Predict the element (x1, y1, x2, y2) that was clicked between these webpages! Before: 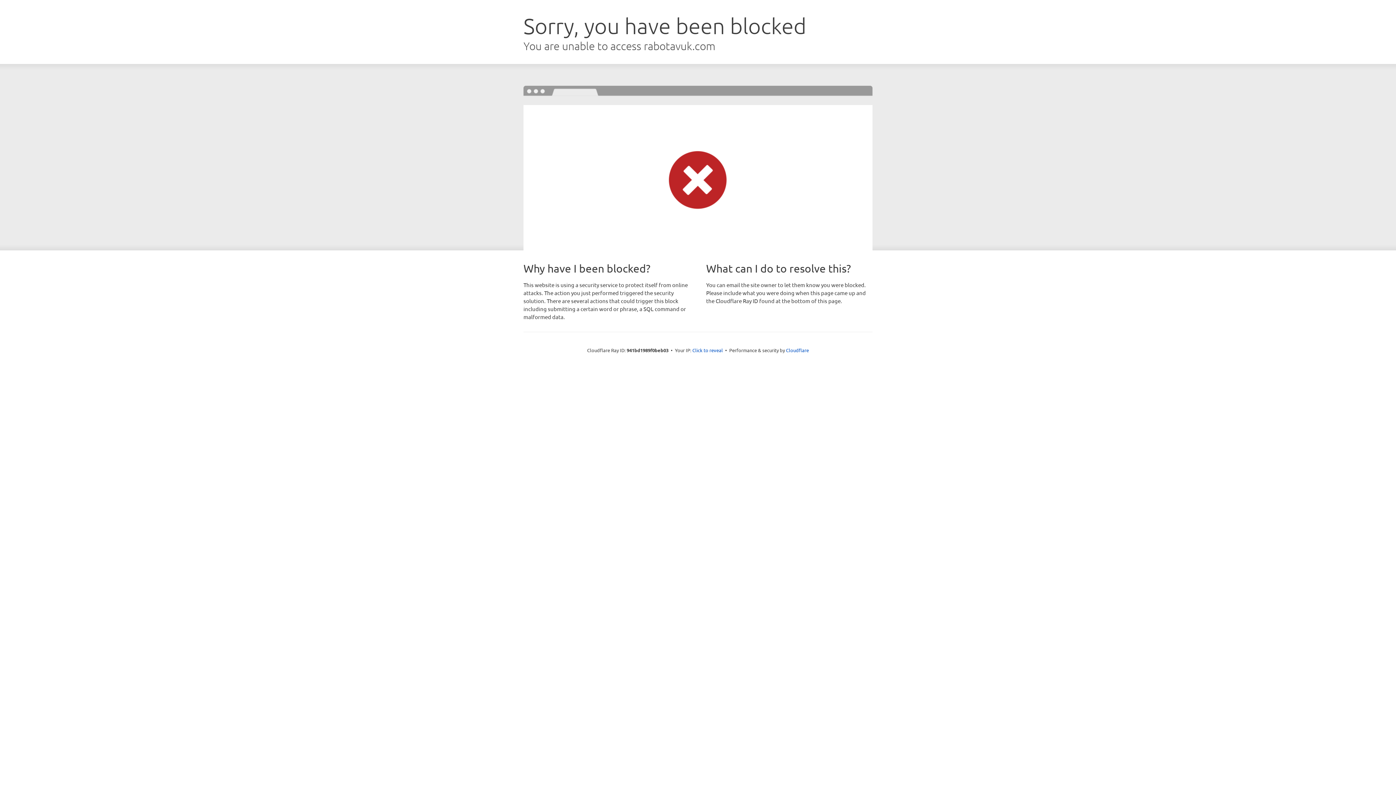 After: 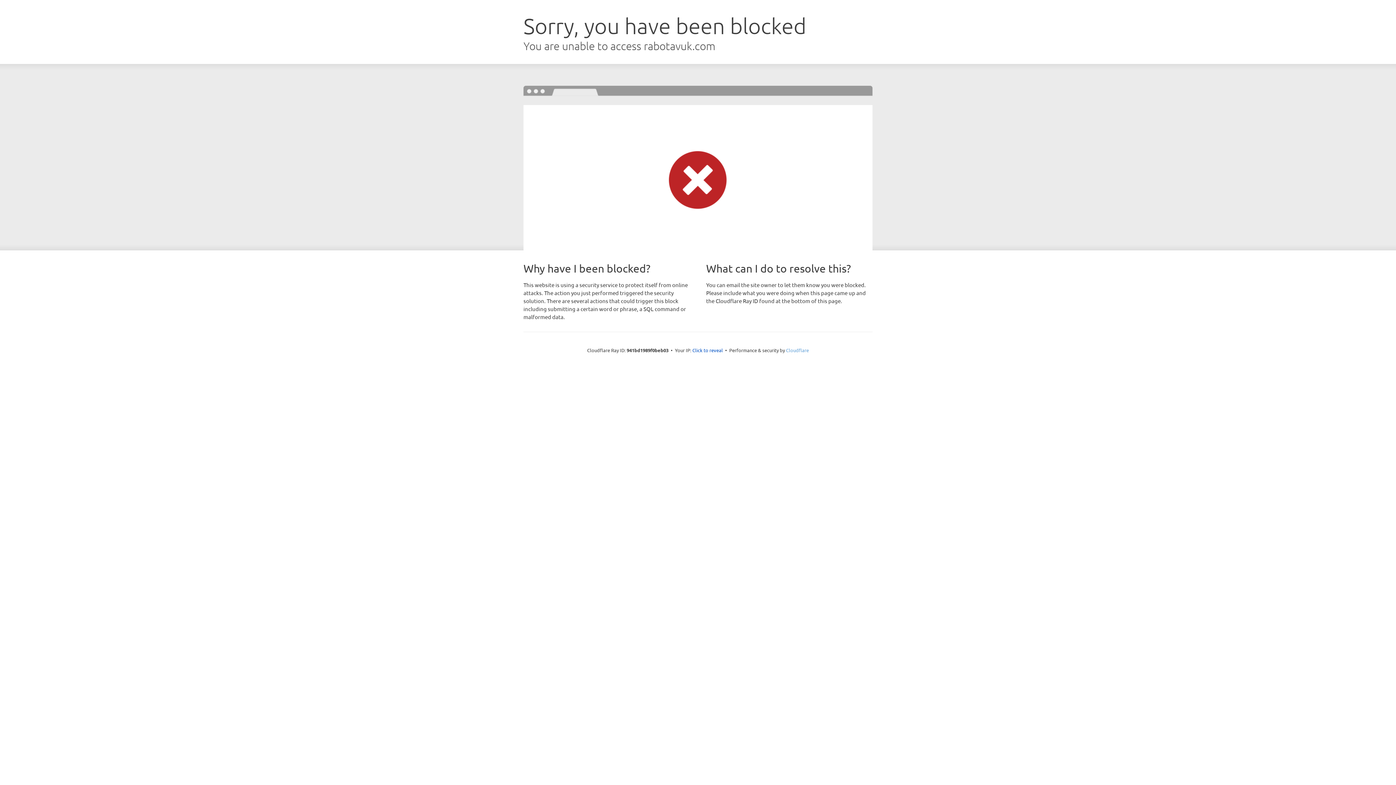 Action: bbox: (786, 347, 809, 353) label: Cloudflare